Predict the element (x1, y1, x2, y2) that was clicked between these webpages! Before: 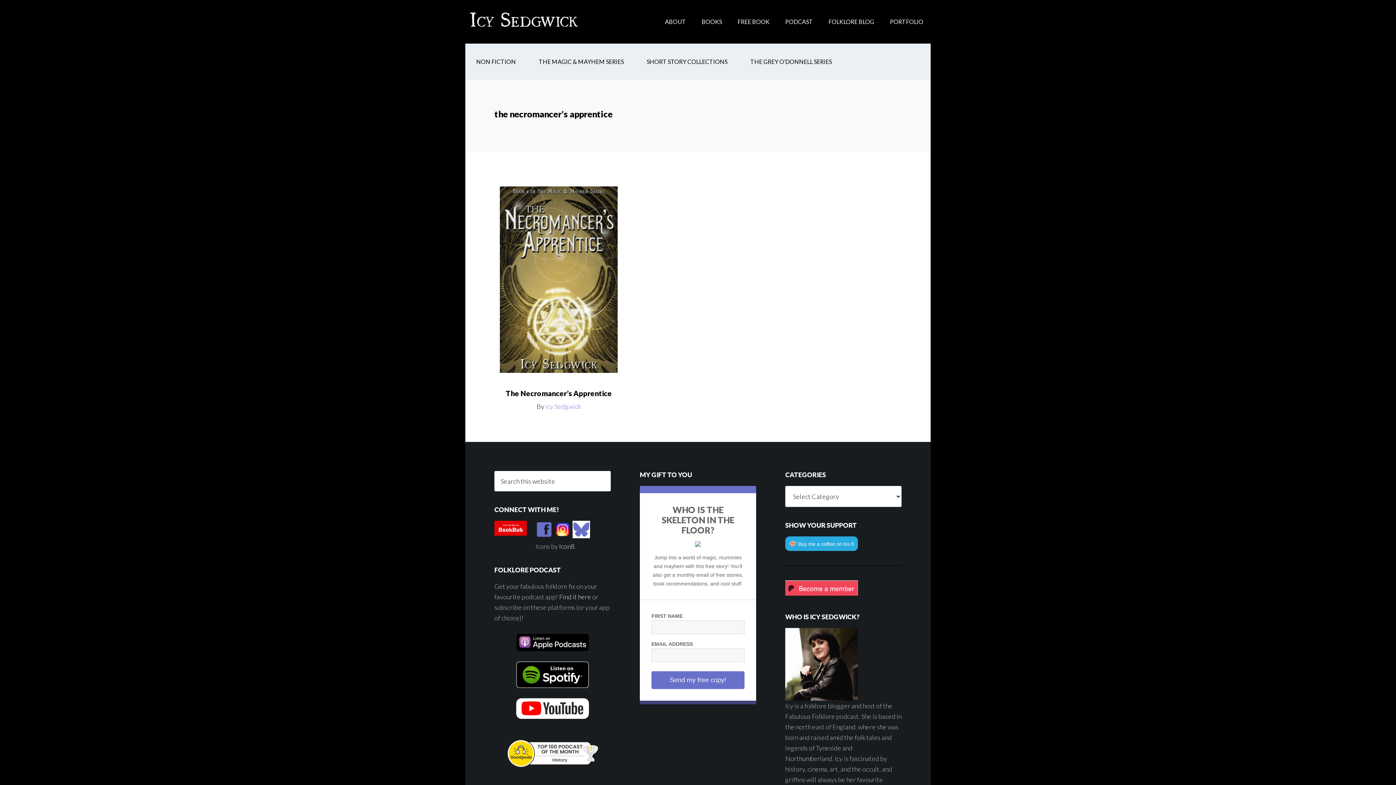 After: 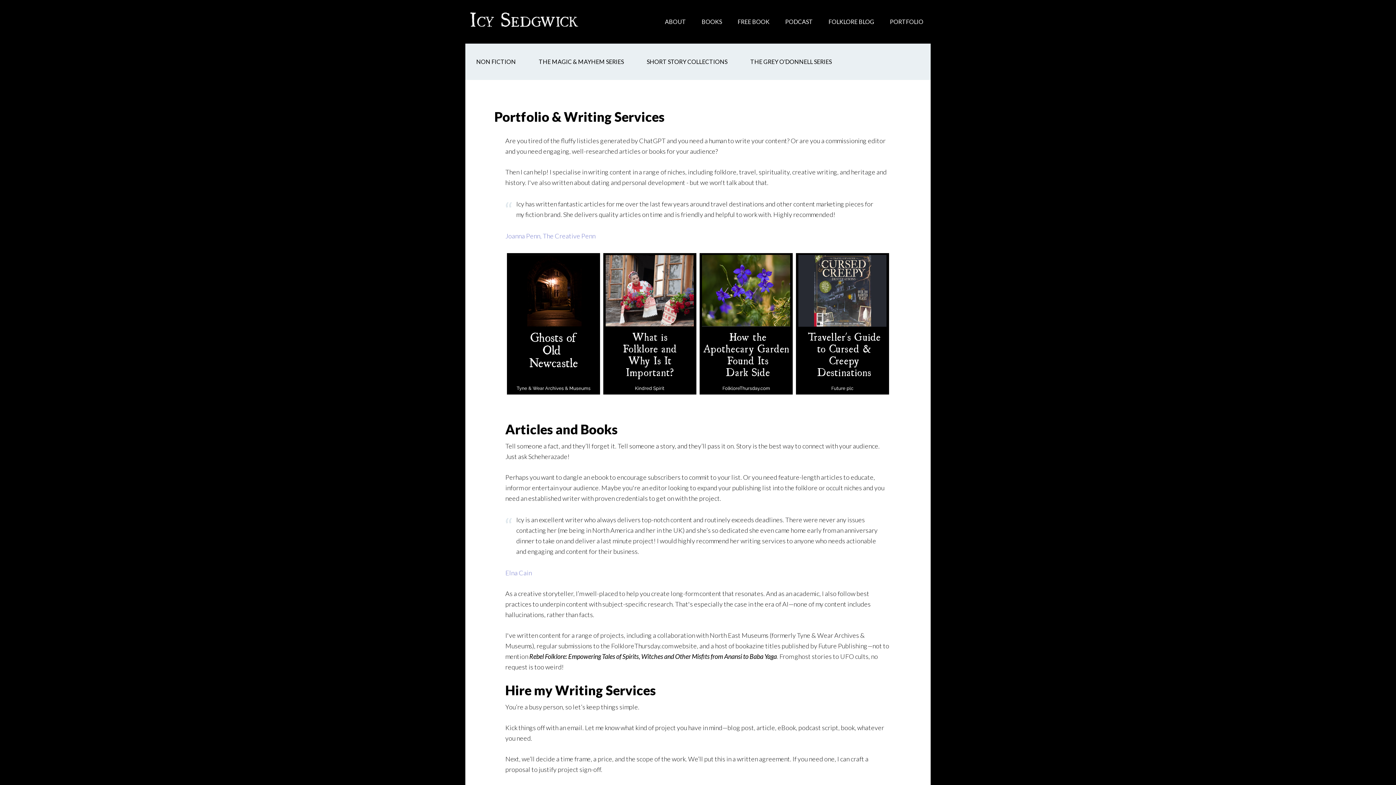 Action: bbox: (882, 0, 930, 43) label: PORTFOLIO